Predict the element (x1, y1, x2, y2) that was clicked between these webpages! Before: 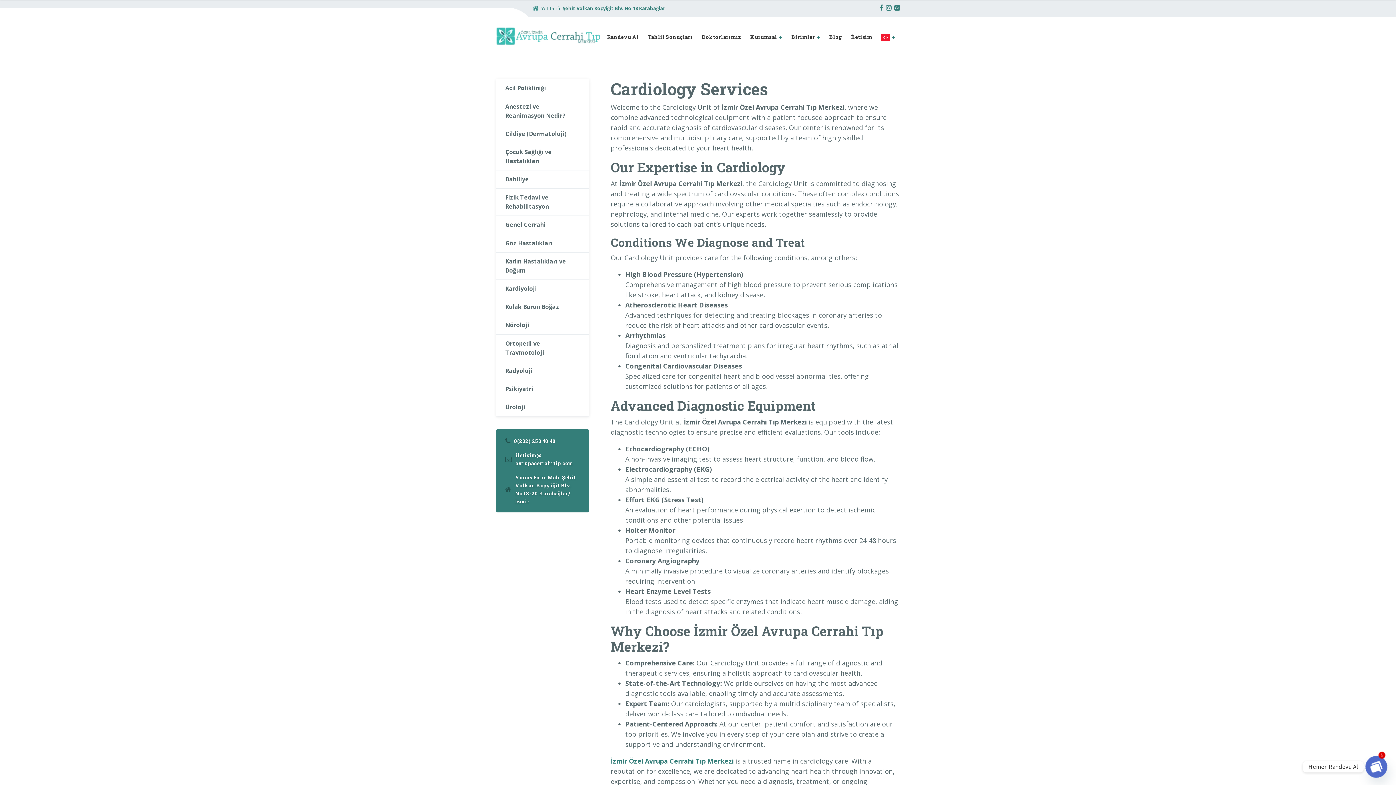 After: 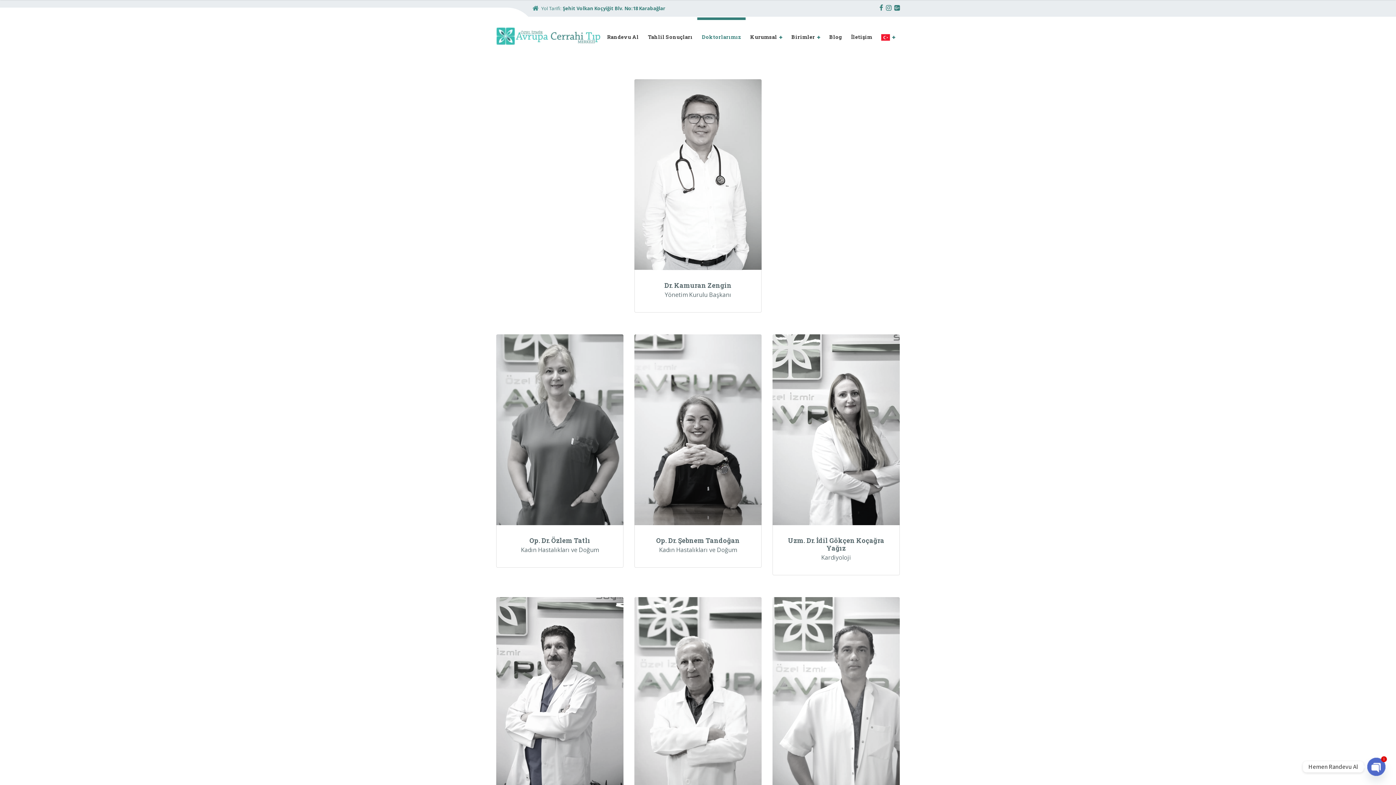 Action: label: Doktorlarımız bbox: (697, 17, 745, 56)